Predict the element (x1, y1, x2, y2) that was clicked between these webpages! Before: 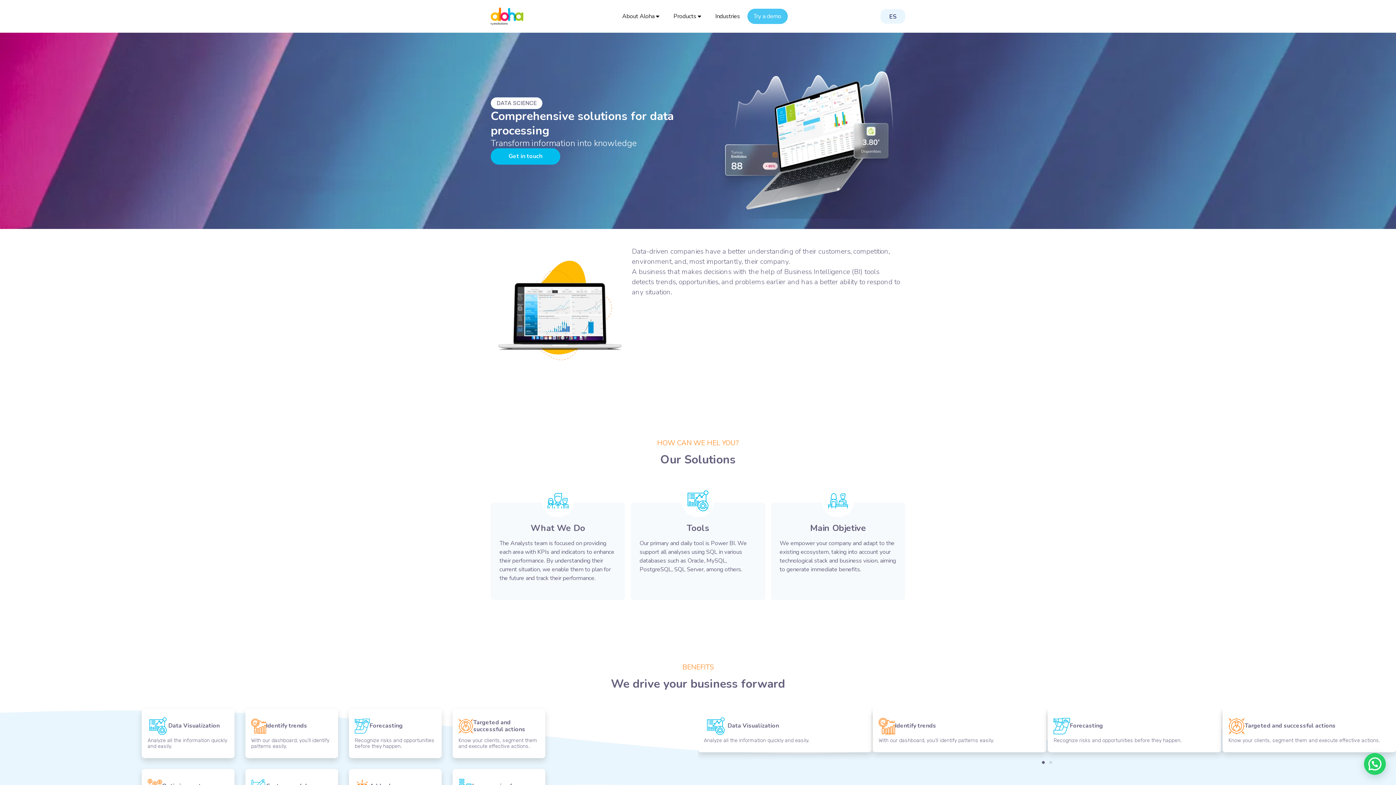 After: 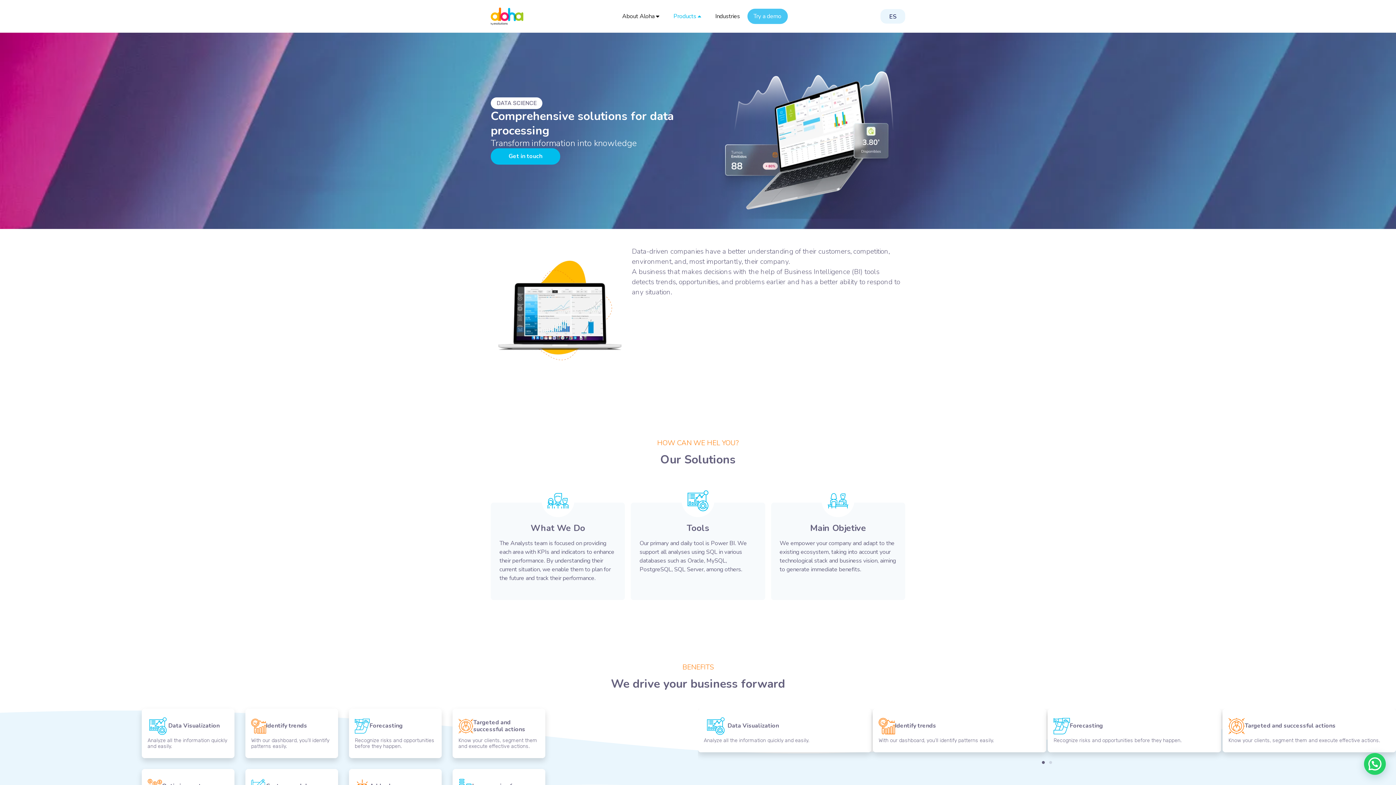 Action: label: Expand: Products bbox: (696, 12, 702, 20)